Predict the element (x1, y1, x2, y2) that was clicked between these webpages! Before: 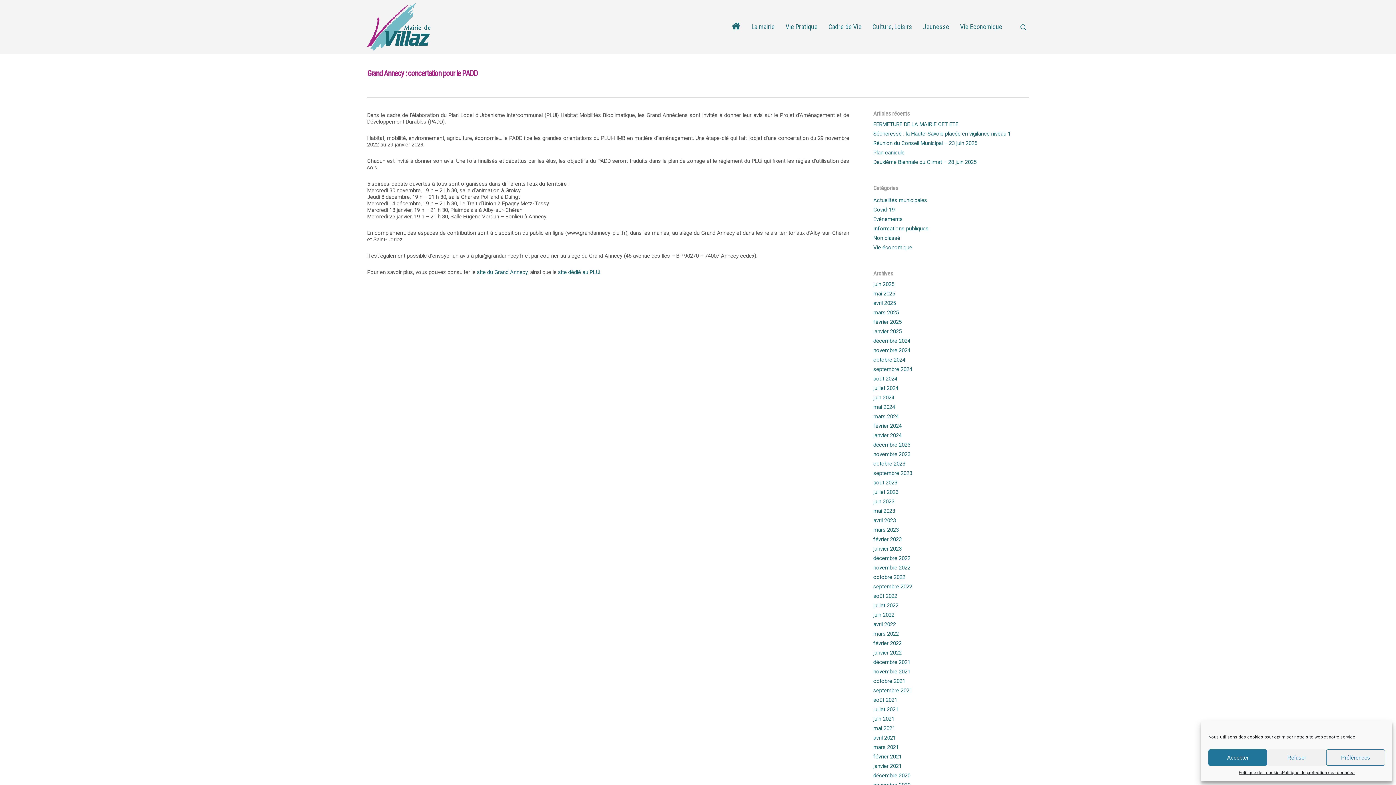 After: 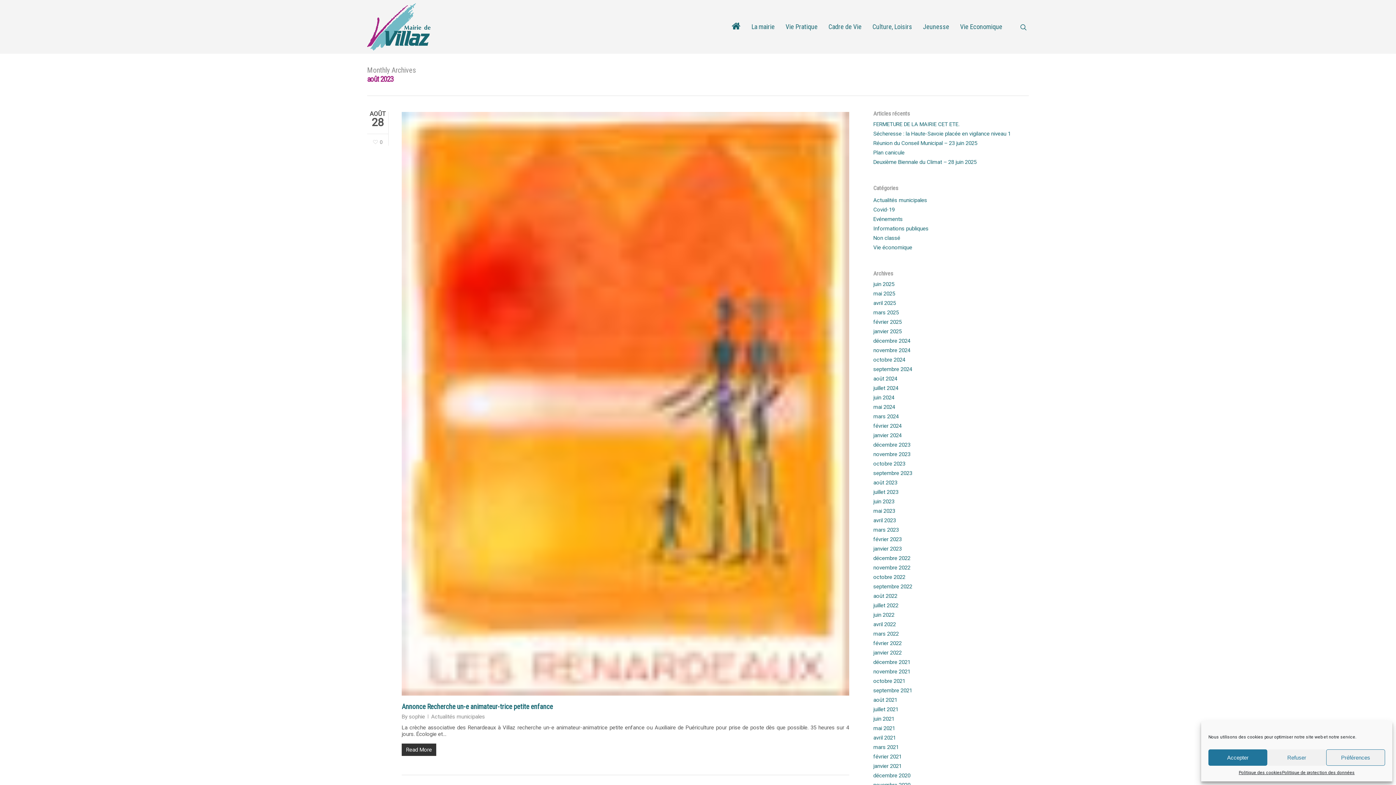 Action: bbox: (873, 479, 1029, 486) label: août 2023